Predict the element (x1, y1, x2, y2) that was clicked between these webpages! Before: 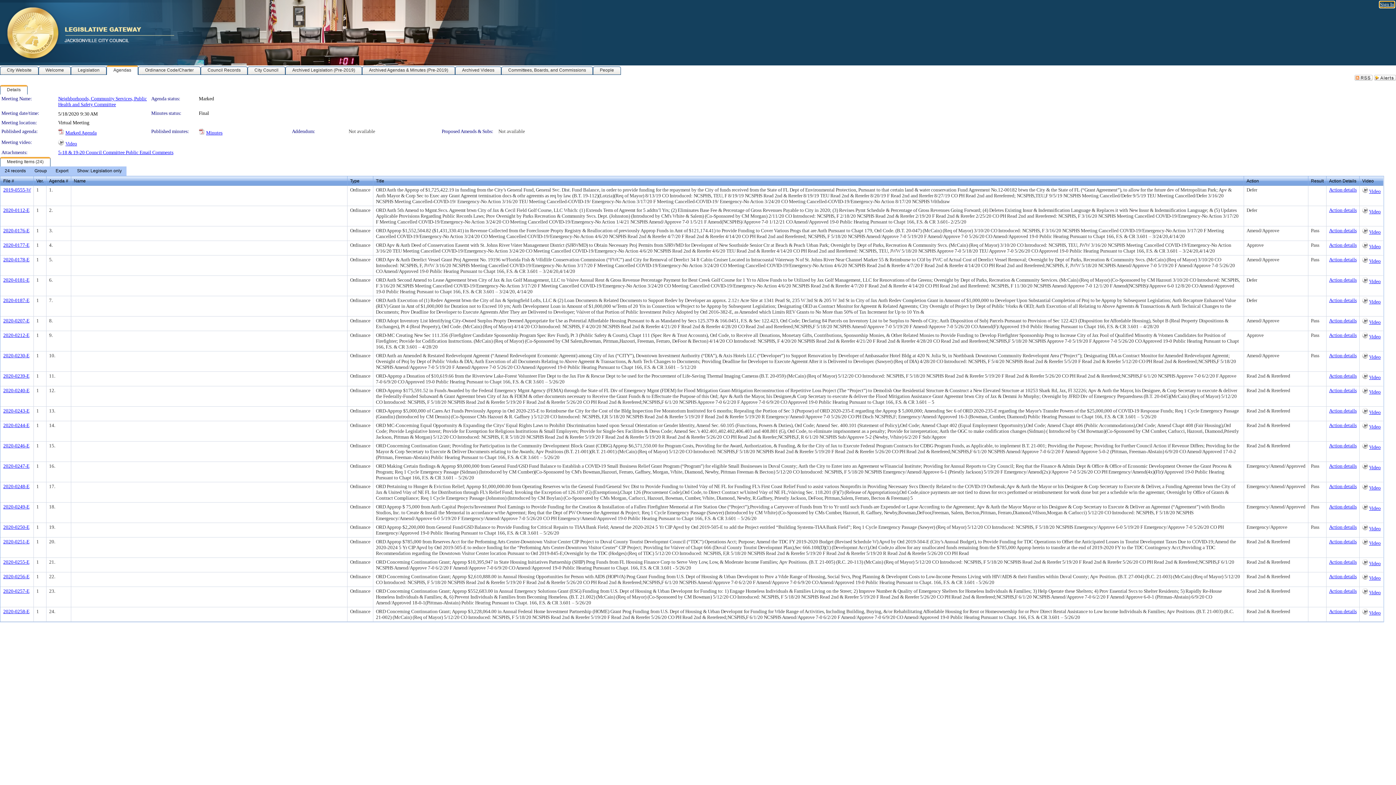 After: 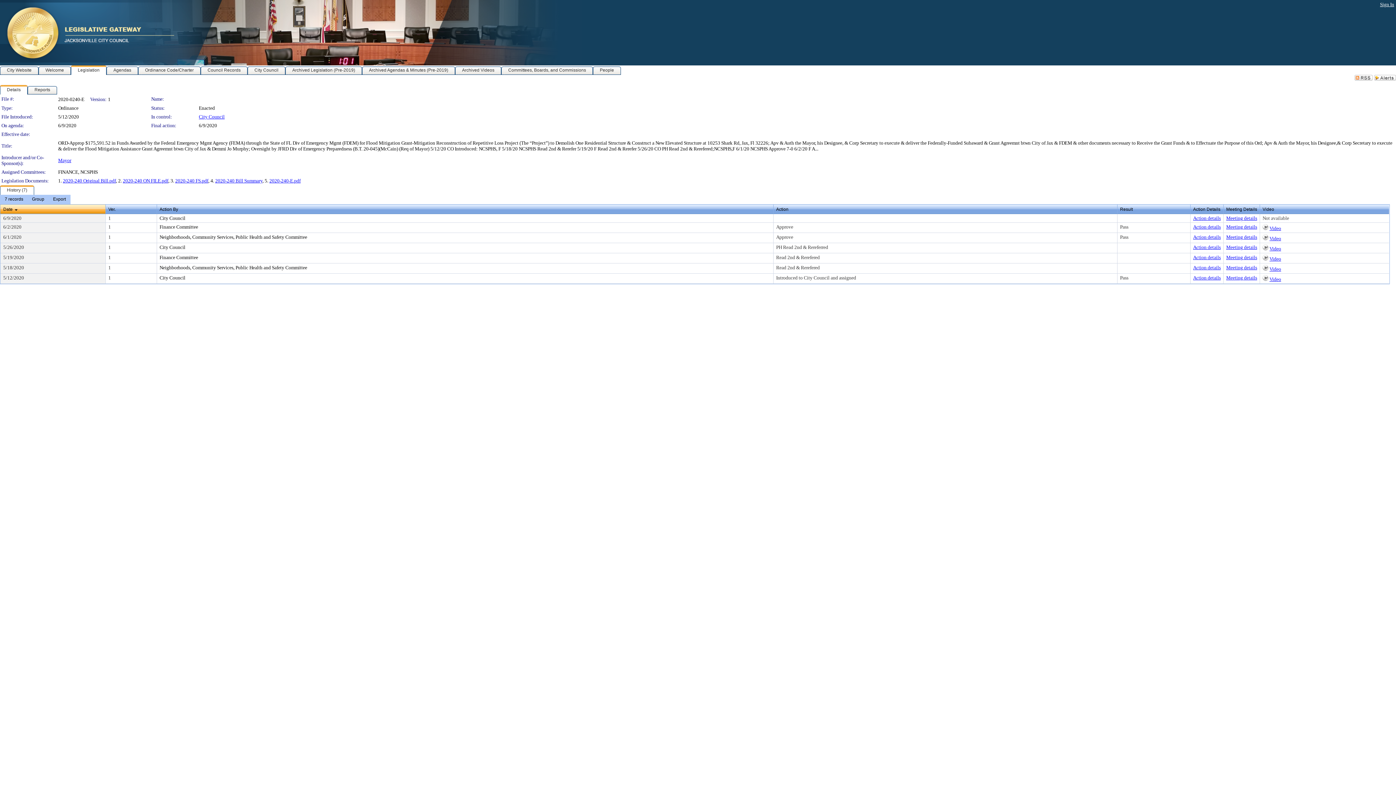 Action: bbox: (3, 388, 29, 393) label: 2020-0240-E